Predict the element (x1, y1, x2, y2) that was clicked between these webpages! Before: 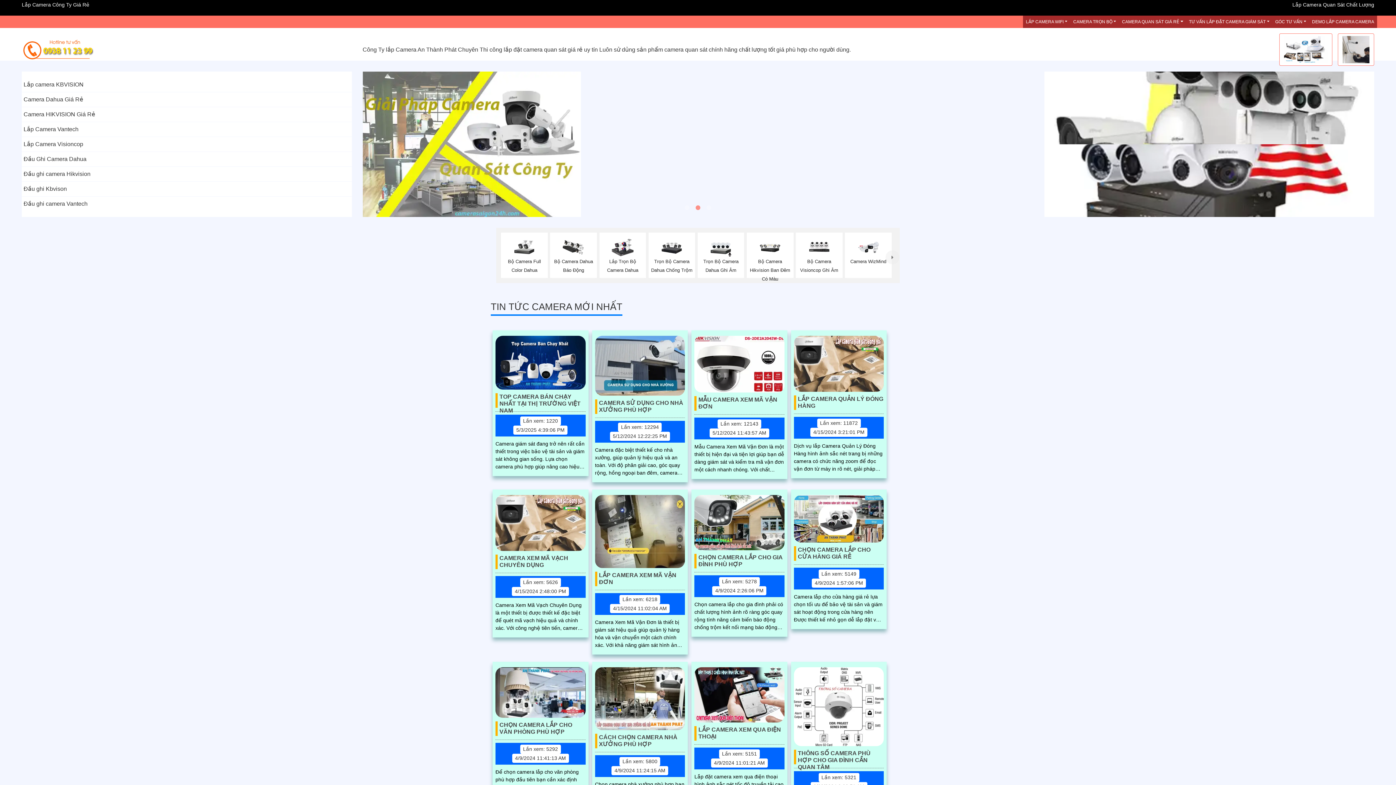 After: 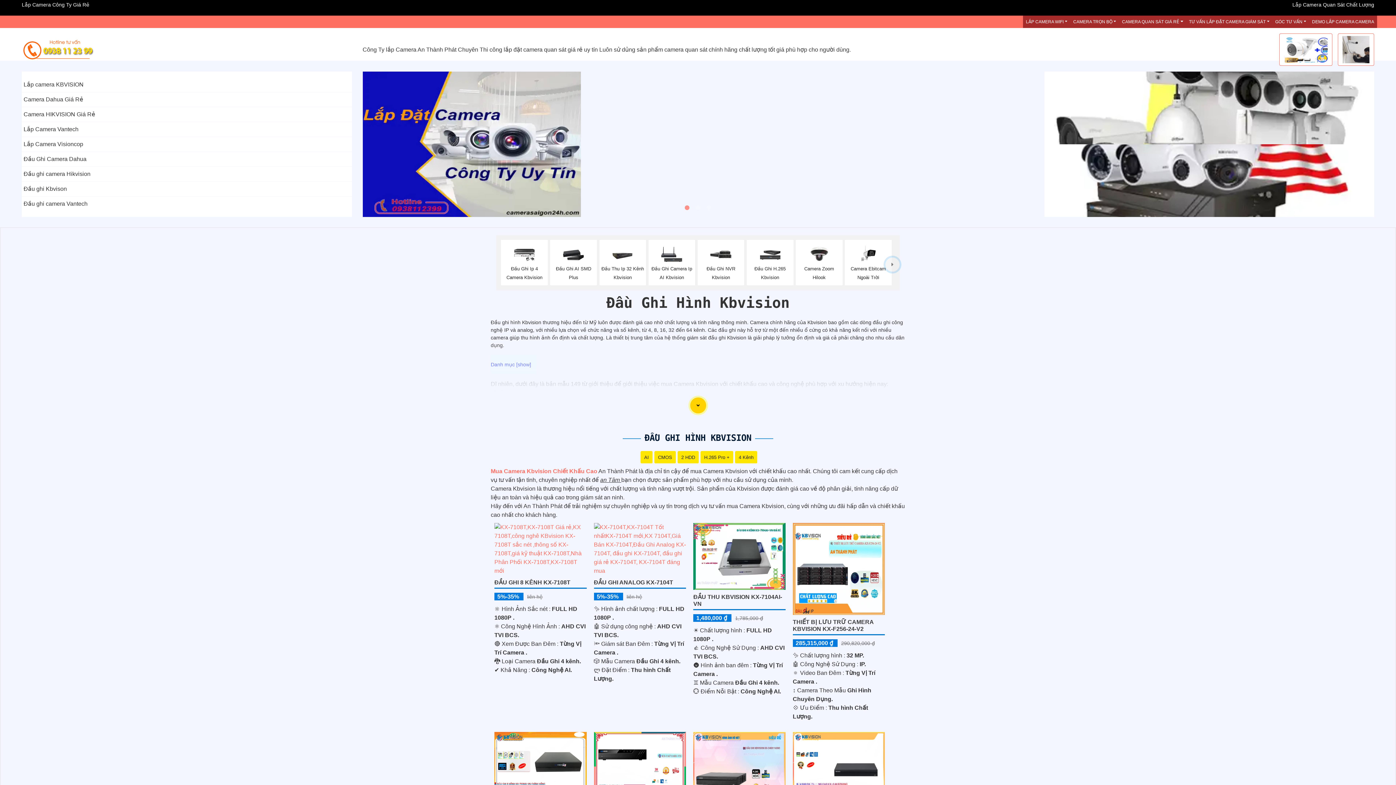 Action: bbox: (23, 181, 350, 196) label: Đầu ghi Kbvison